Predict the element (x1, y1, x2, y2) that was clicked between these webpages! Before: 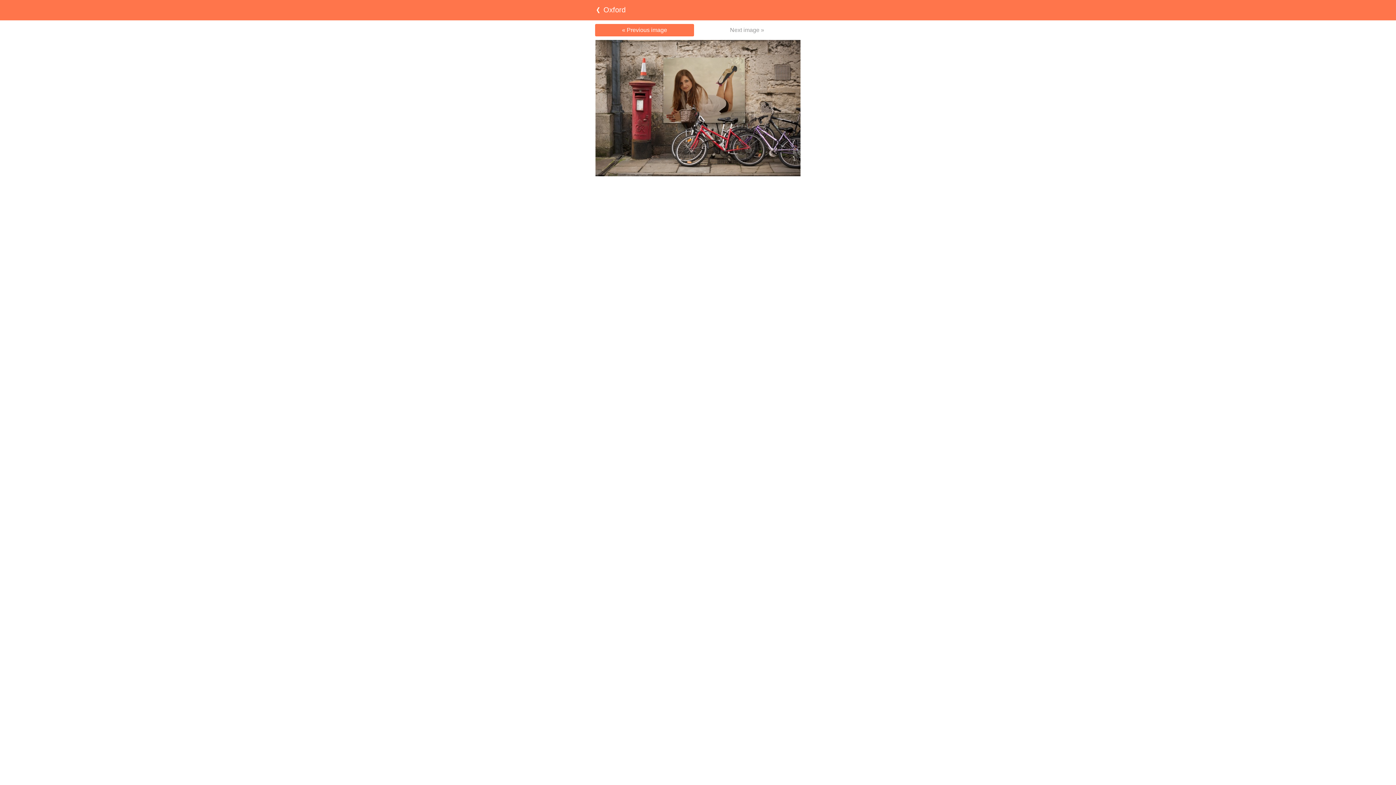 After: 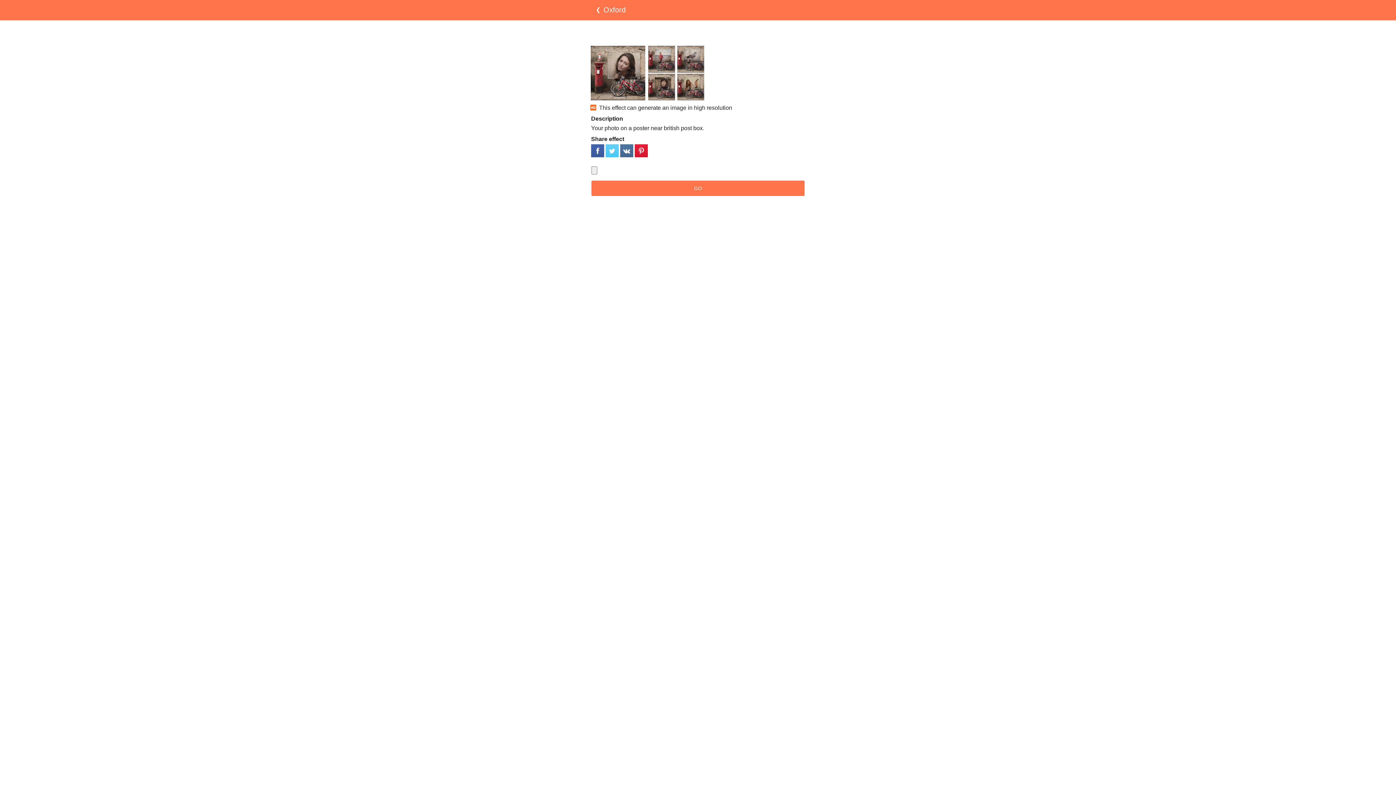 Action: label:  Oxford bbox: (589, 0, 636, 20)